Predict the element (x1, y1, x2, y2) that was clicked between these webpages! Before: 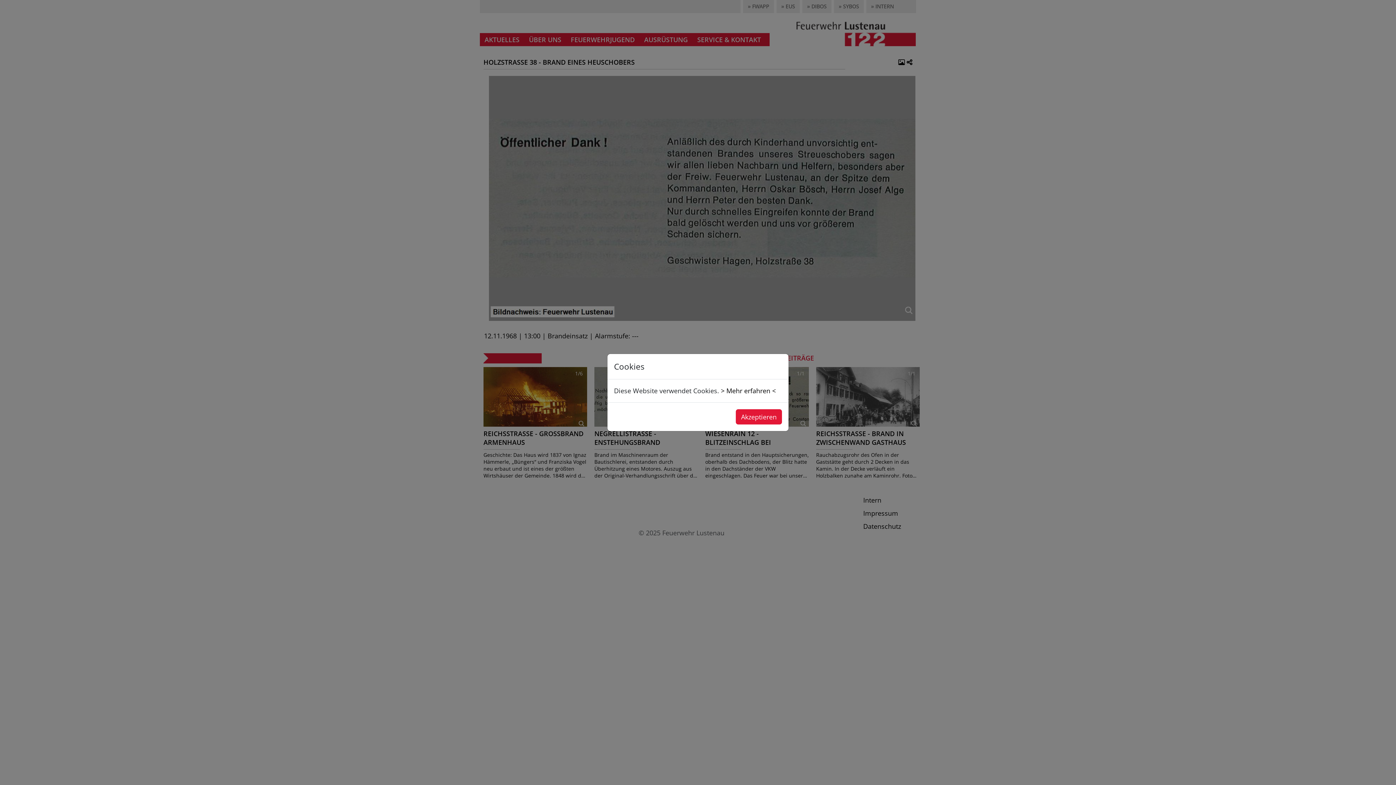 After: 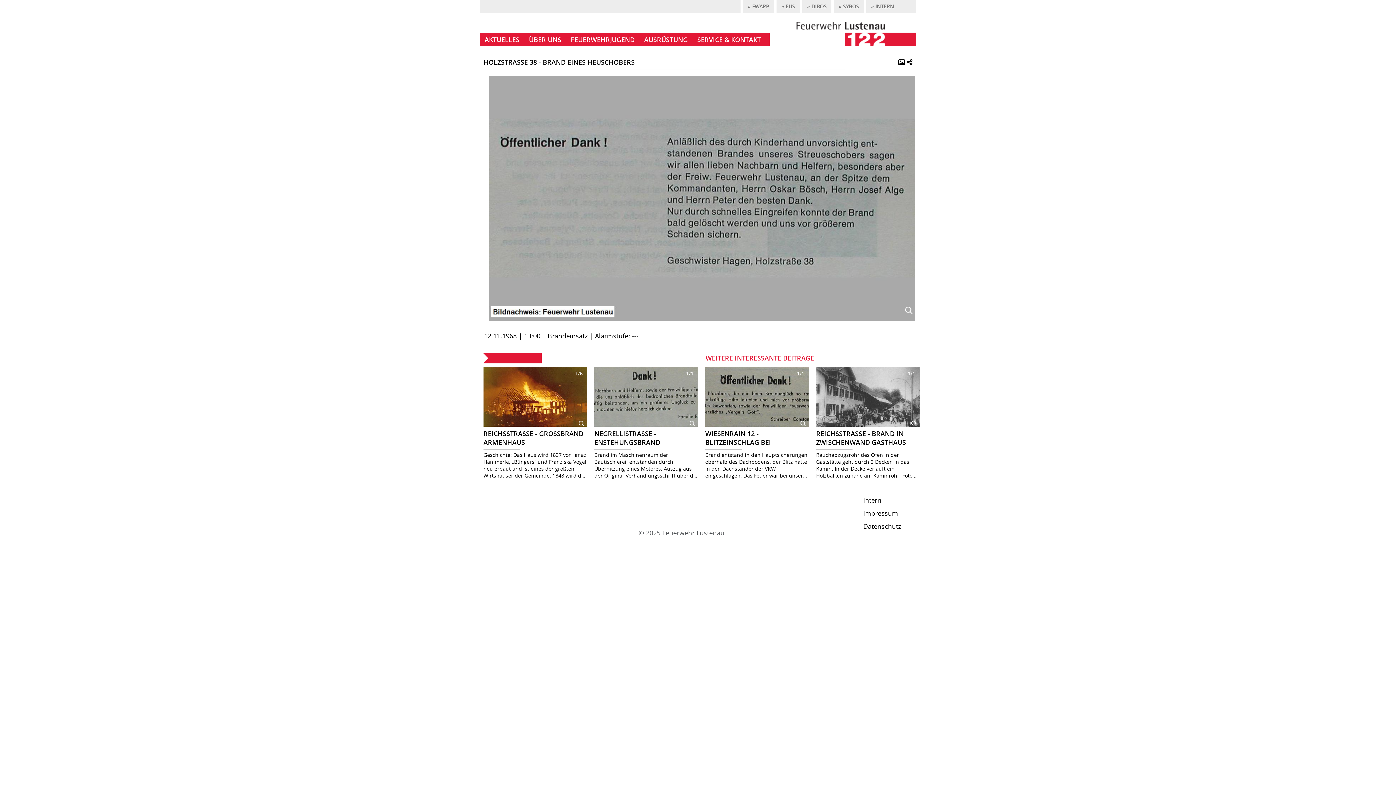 Action: label: Akzeptieren bbox: (736, 409, 782, 424)